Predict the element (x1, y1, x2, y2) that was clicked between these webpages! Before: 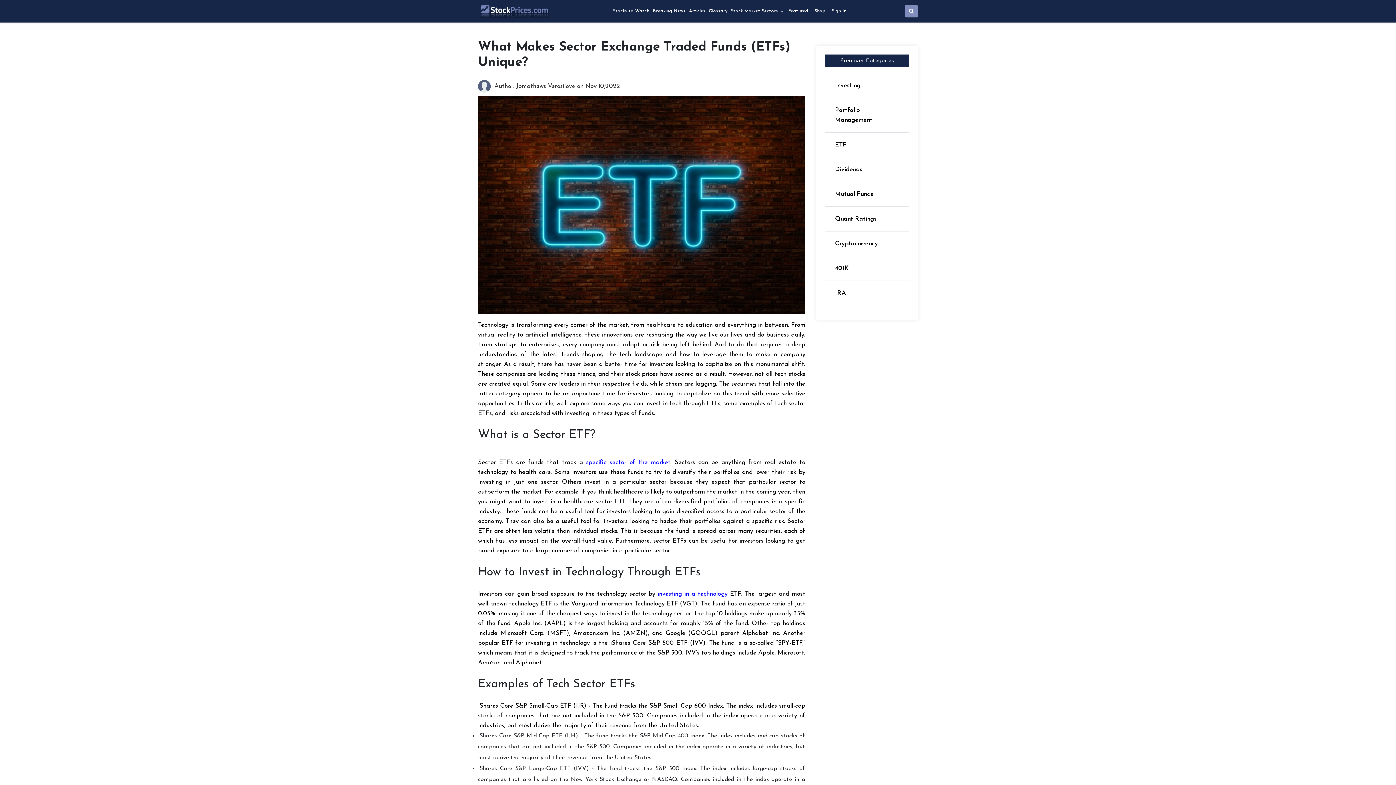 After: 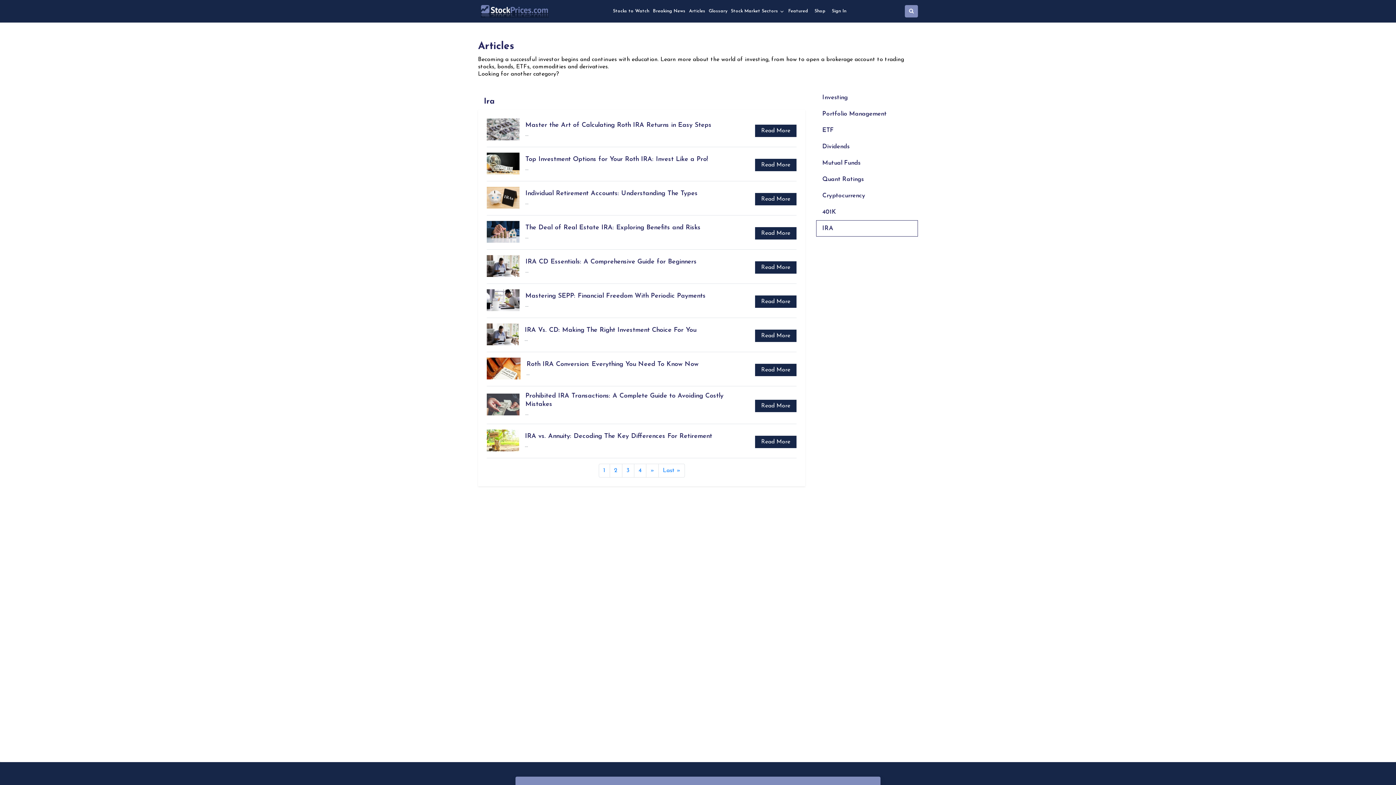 Action: label: IRA bbox: (829, 285, 905, 301)